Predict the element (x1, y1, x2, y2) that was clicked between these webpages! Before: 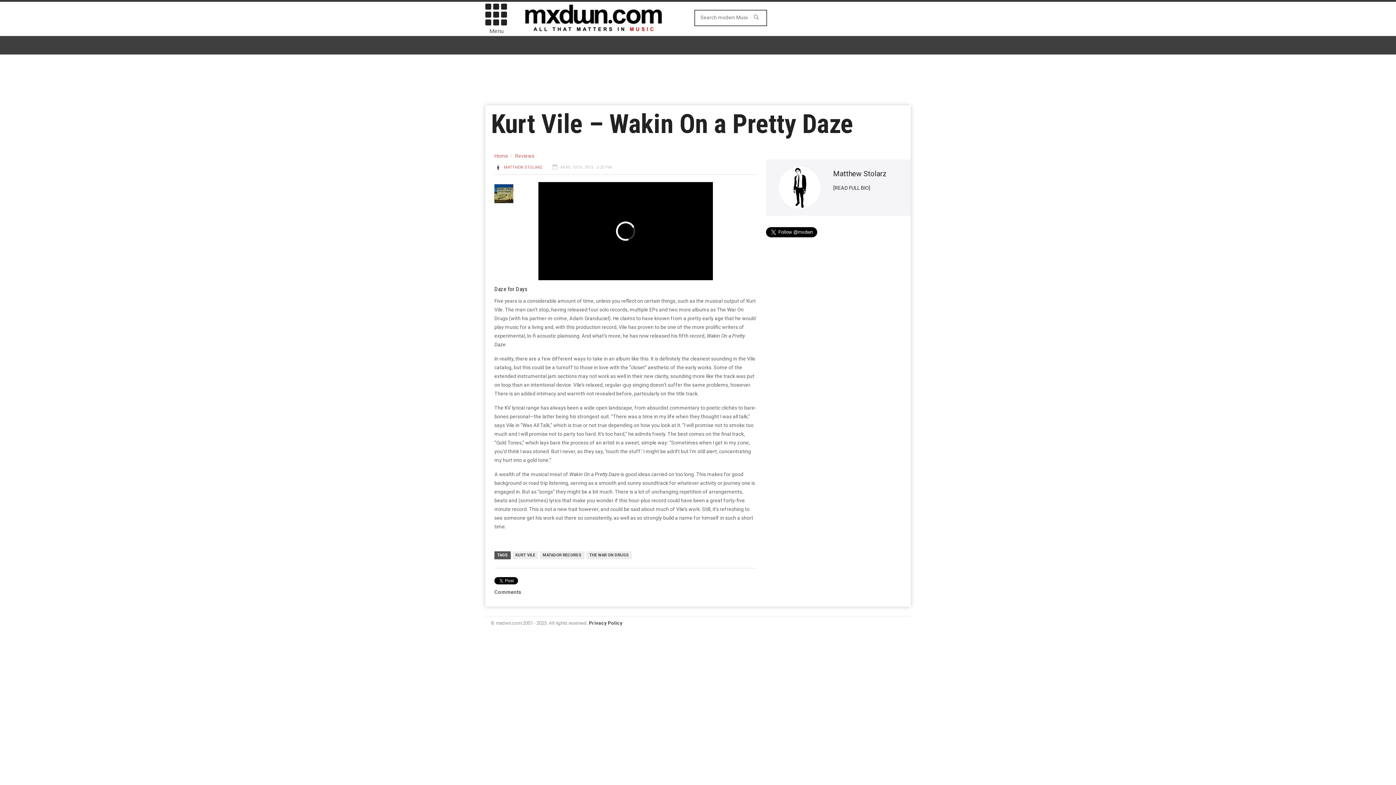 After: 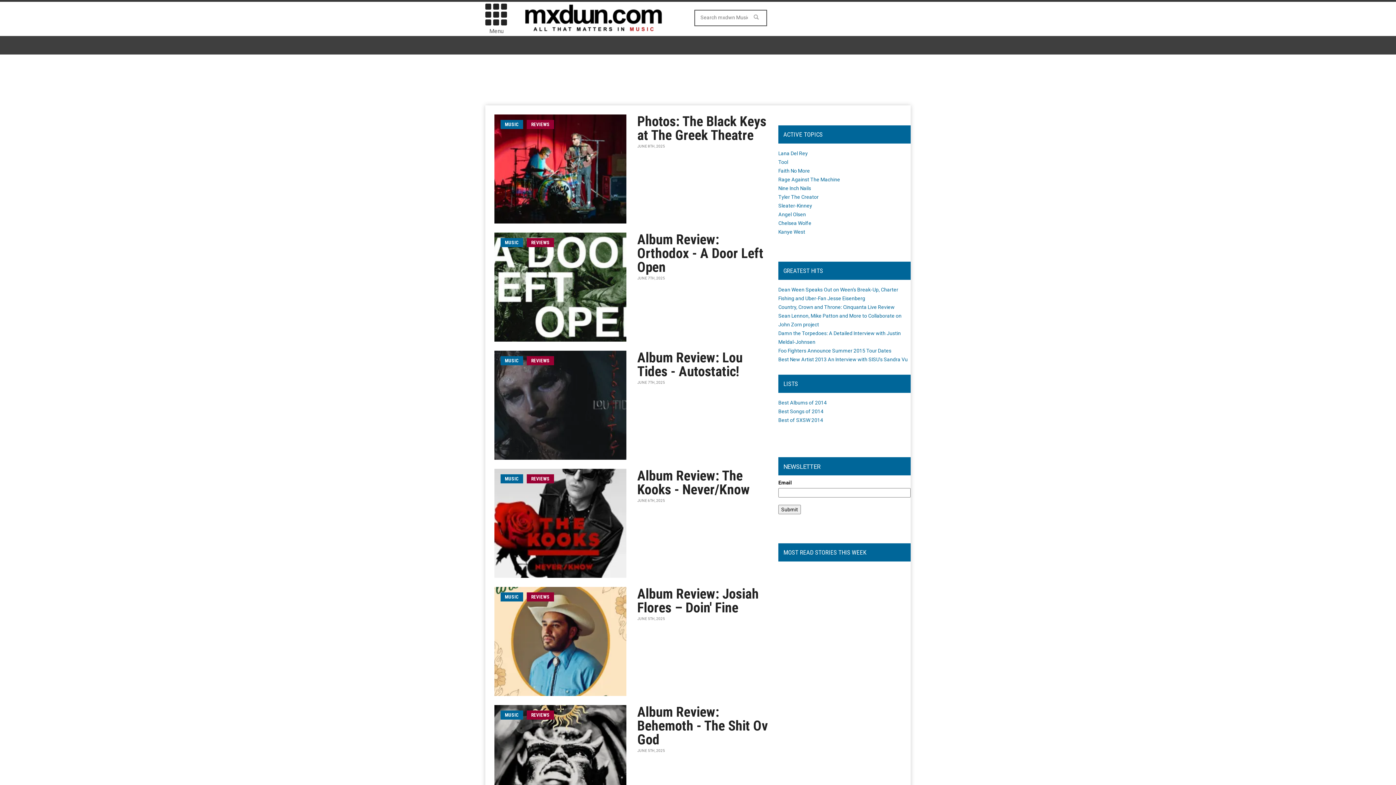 Action: bbox: (515, 153, 534, 158) label: Reviews